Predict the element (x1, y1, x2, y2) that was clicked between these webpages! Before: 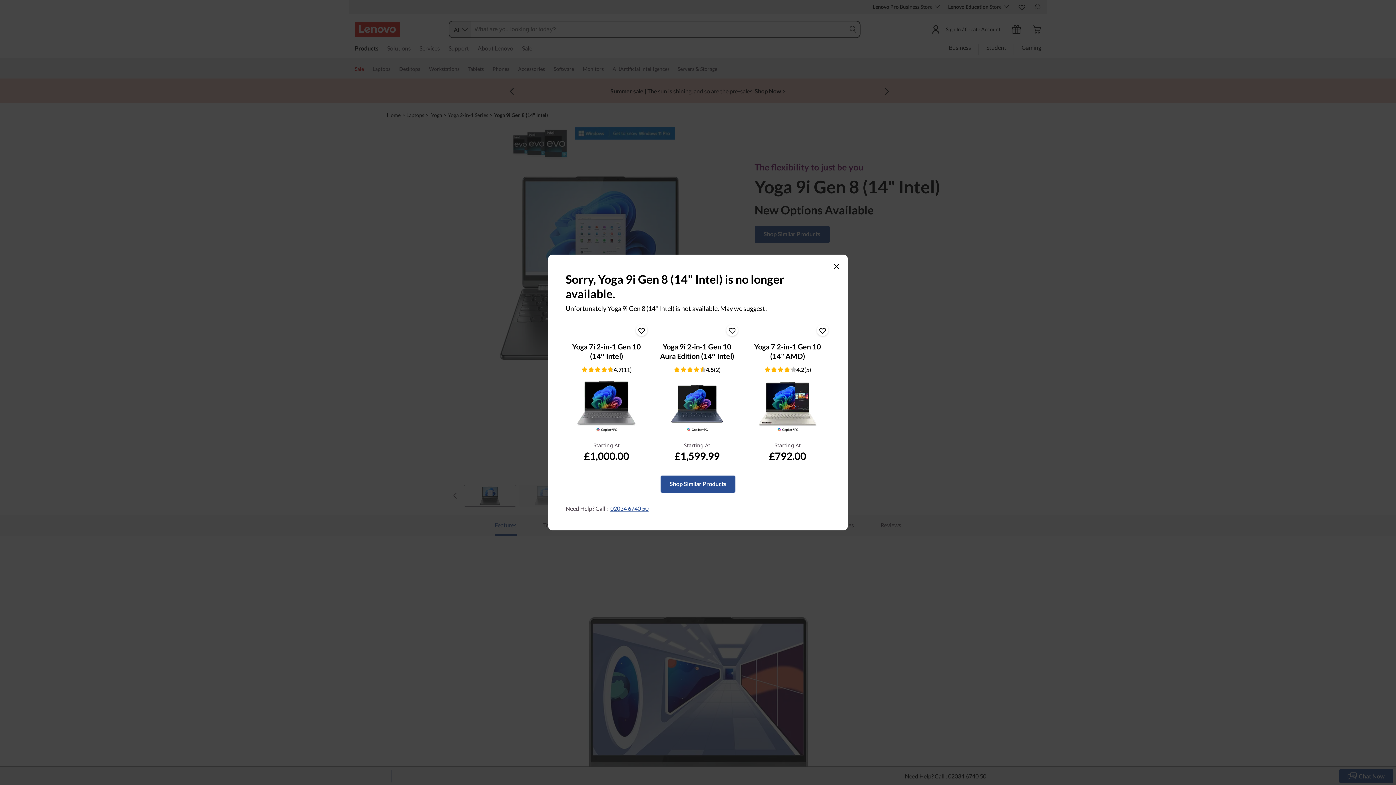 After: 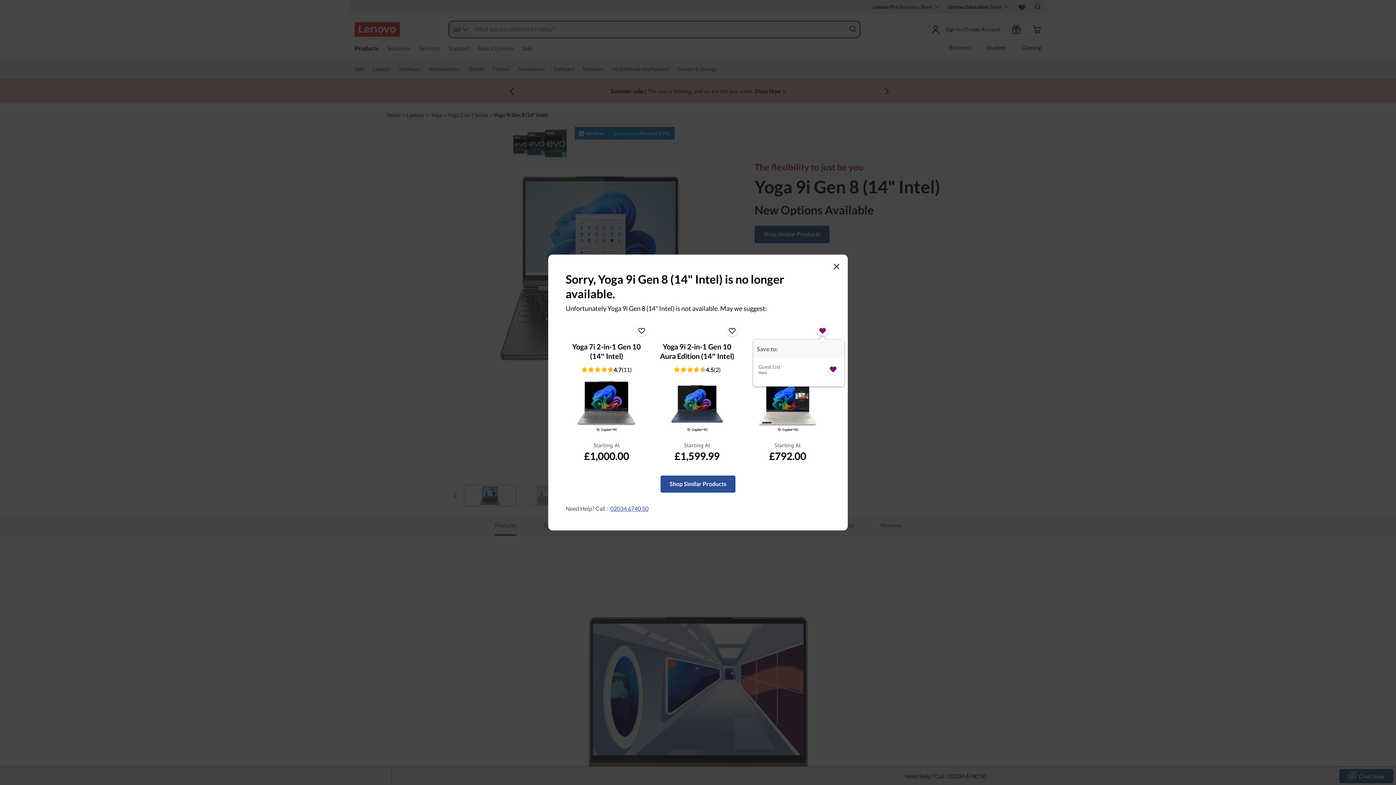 Action: bbox: (817, 324, 828, 336)